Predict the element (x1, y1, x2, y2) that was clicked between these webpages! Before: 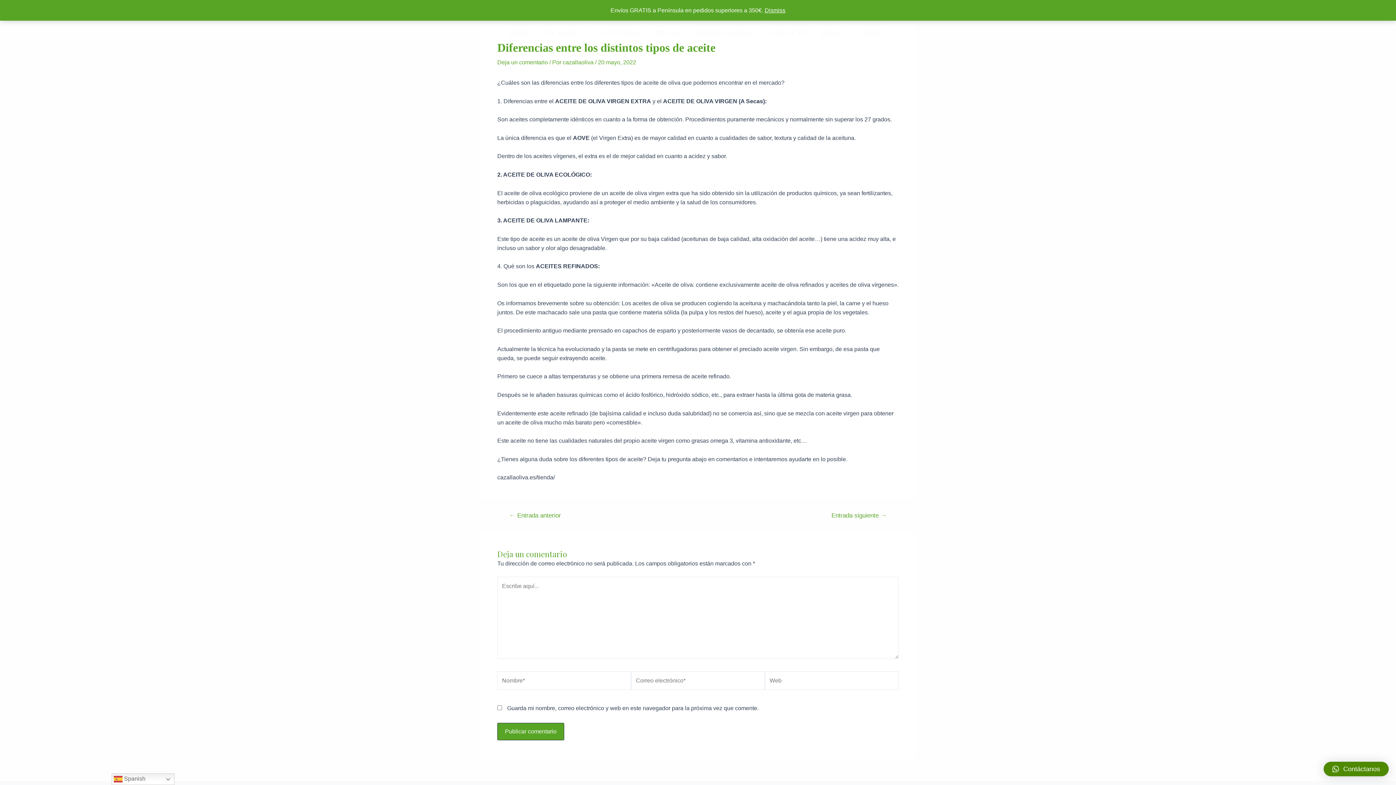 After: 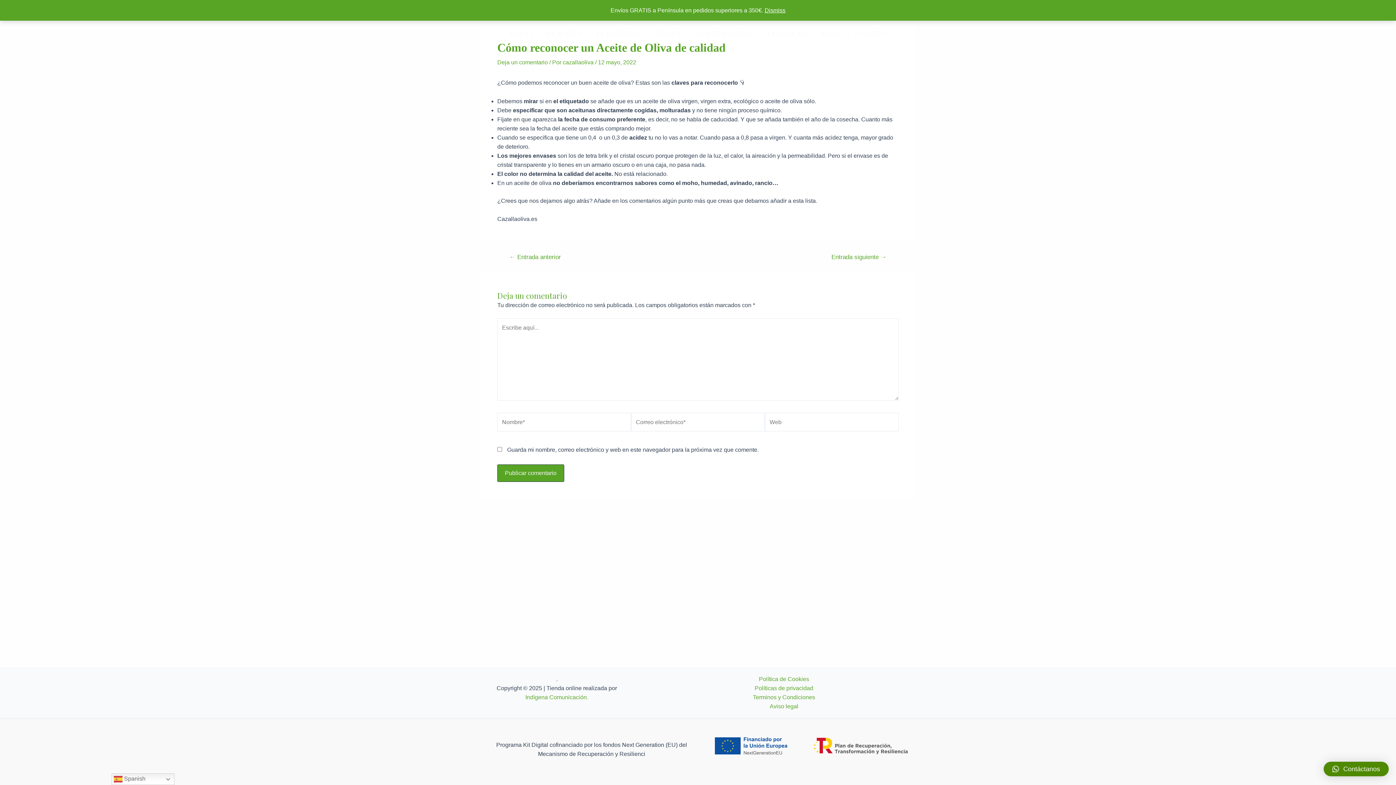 Action: bbox: (500, 512, 570, 519) label: ← Entrada anterior